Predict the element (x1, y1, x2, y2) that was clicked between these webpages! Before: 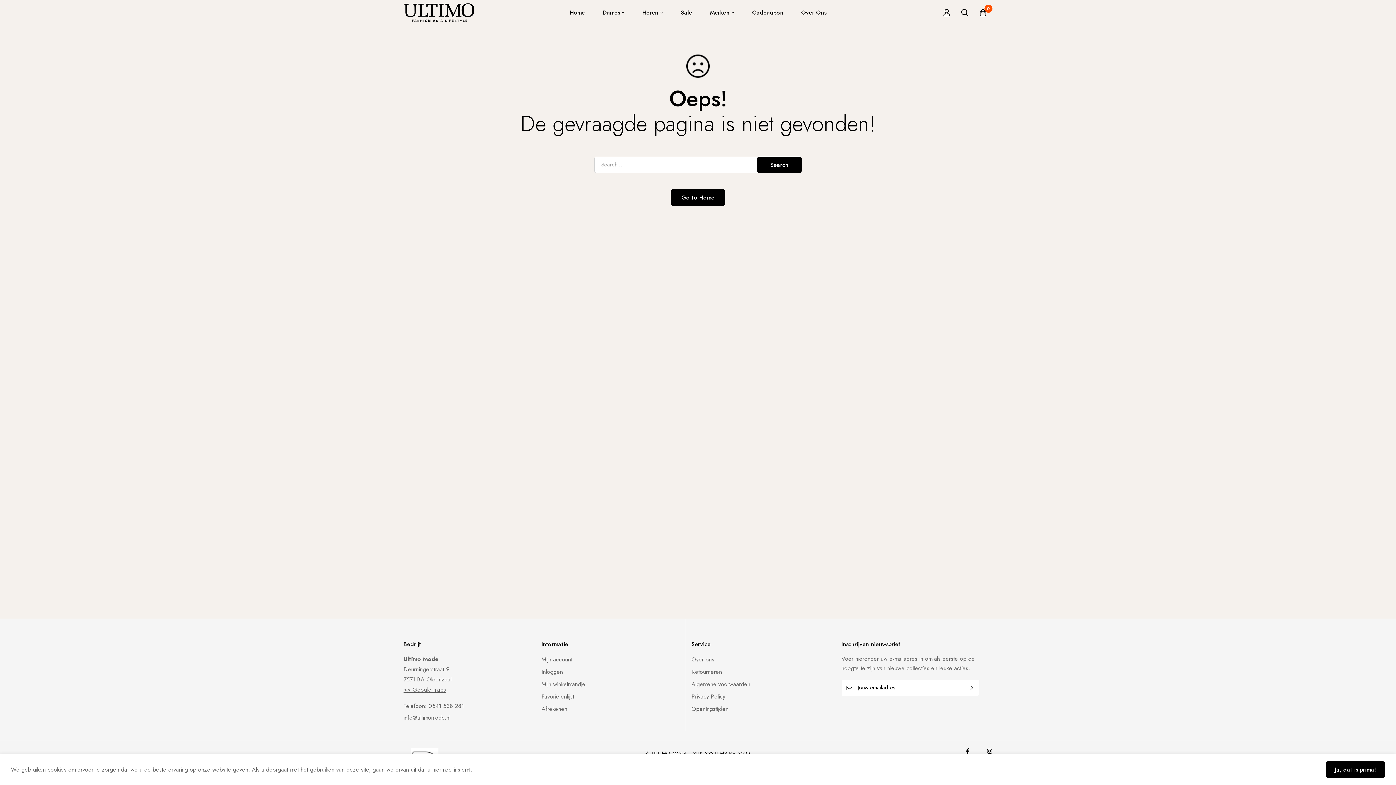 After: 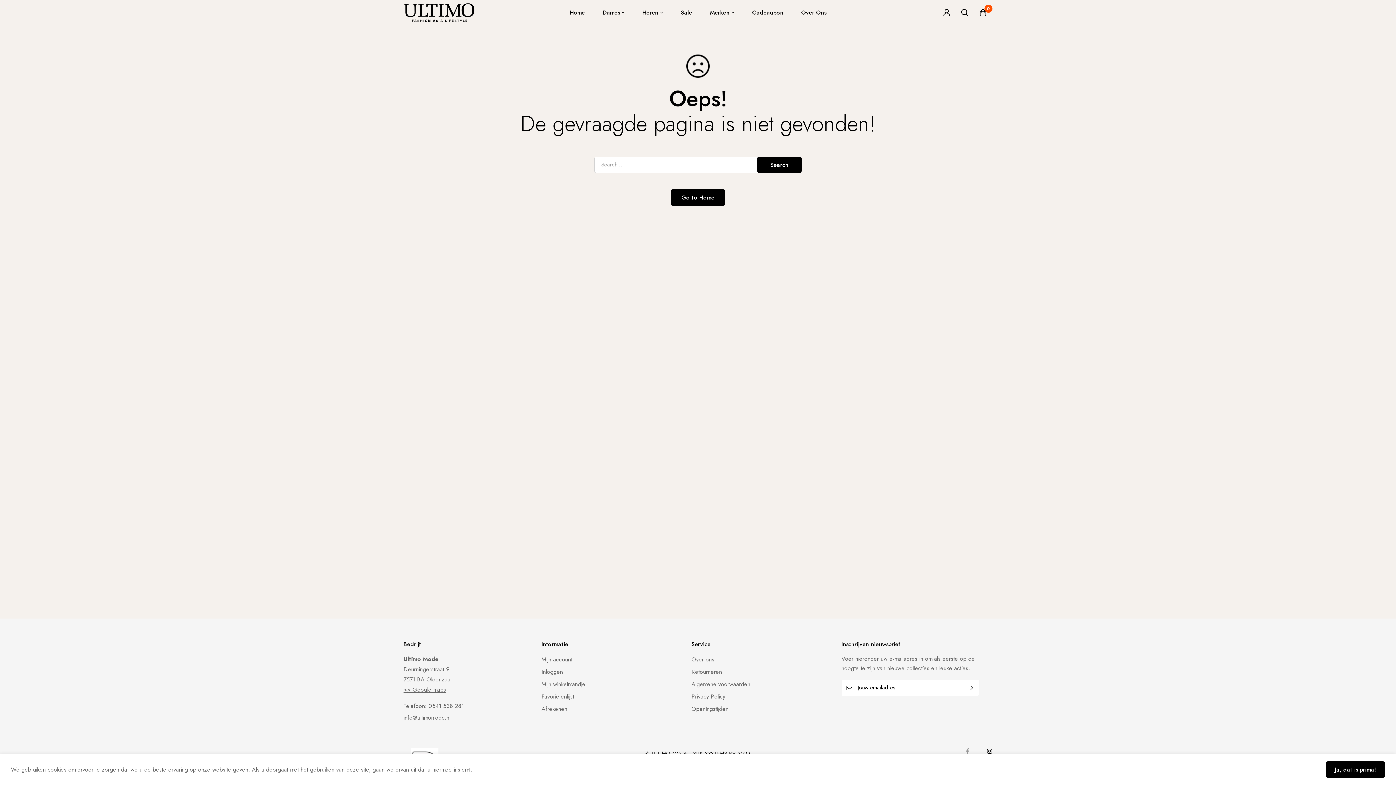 Action: label: Facebook bbox: (965, 748, 970, 754)